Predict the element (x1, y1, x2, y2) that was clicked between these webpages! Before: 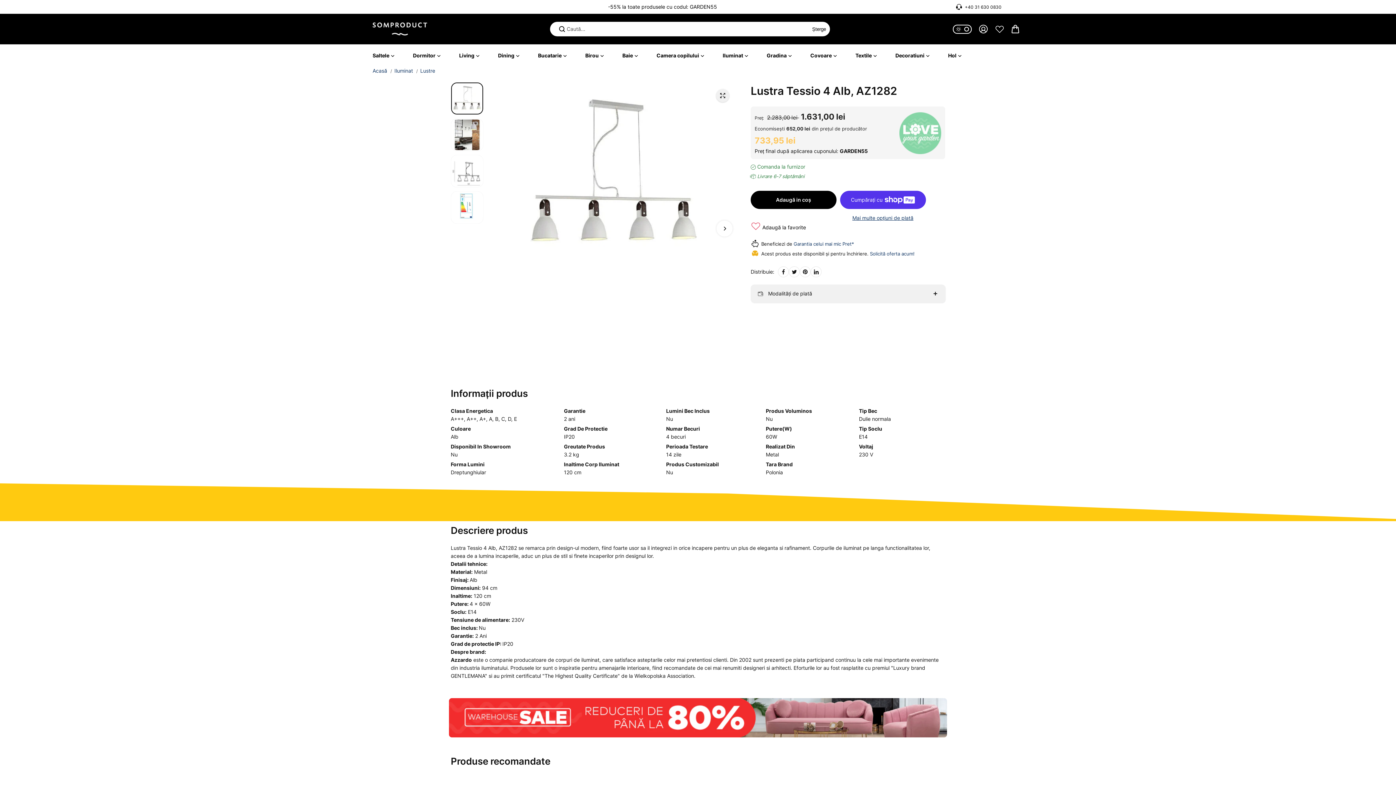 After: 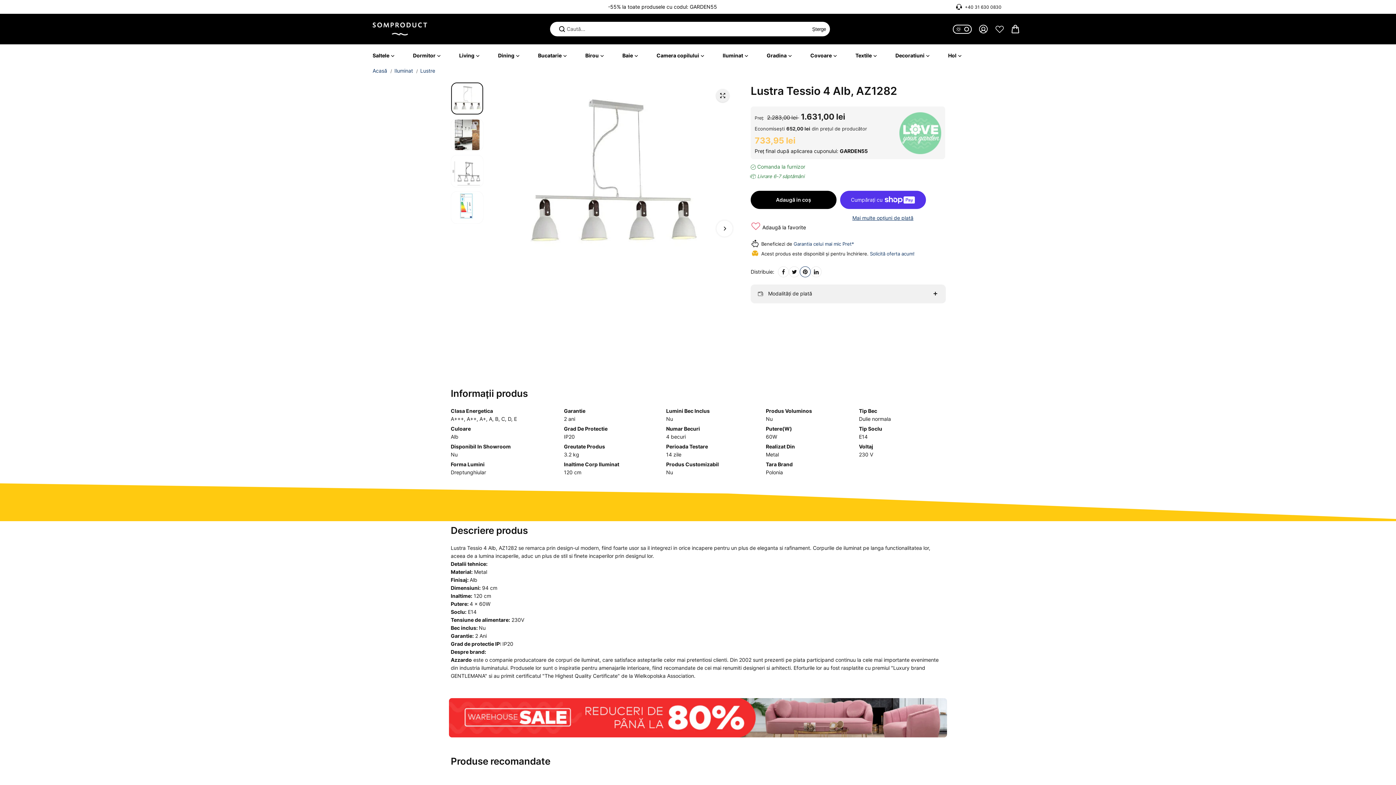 Action: bbox: (800, 266, 810, 277)